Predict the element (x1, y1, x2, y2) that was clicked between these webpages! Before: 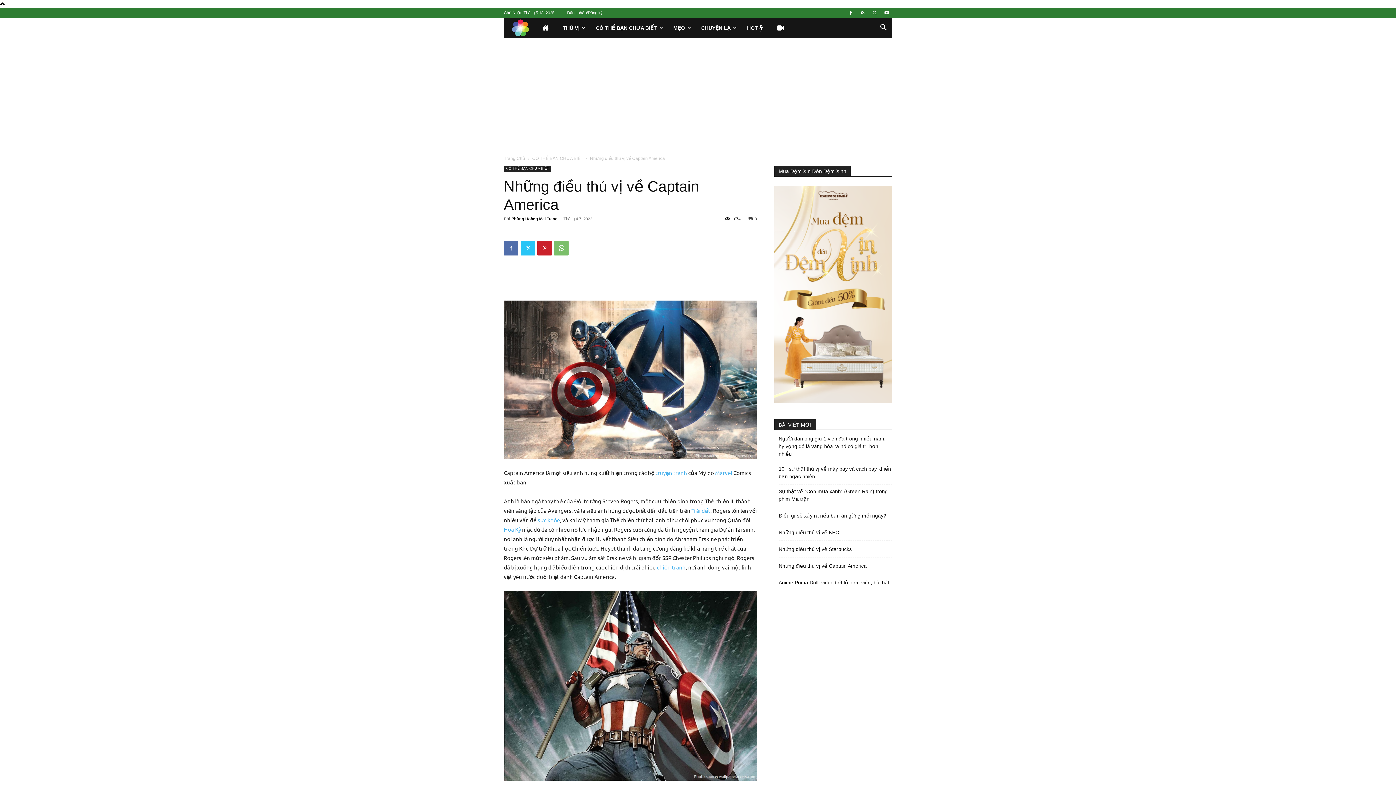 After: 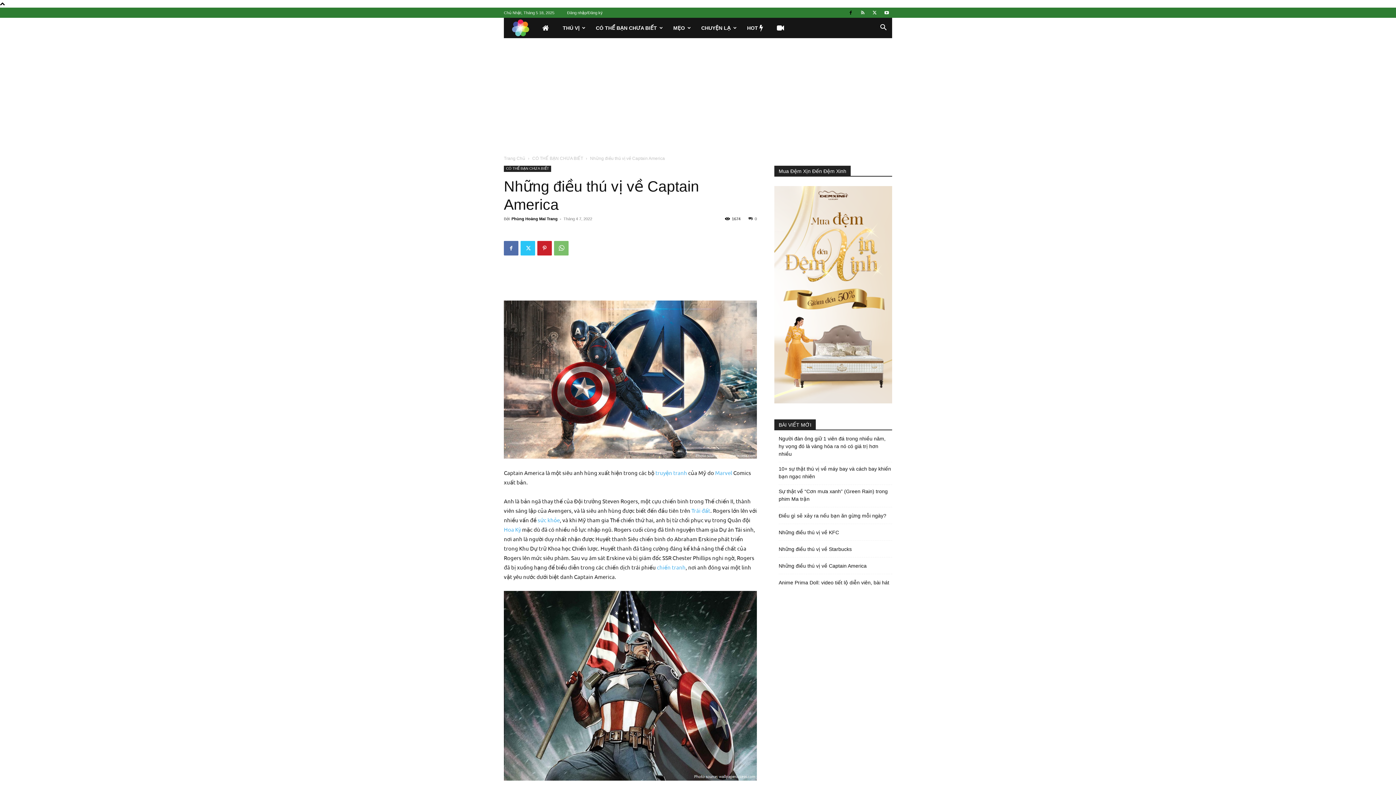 Action: bbox: (845, 7, 856, 17)